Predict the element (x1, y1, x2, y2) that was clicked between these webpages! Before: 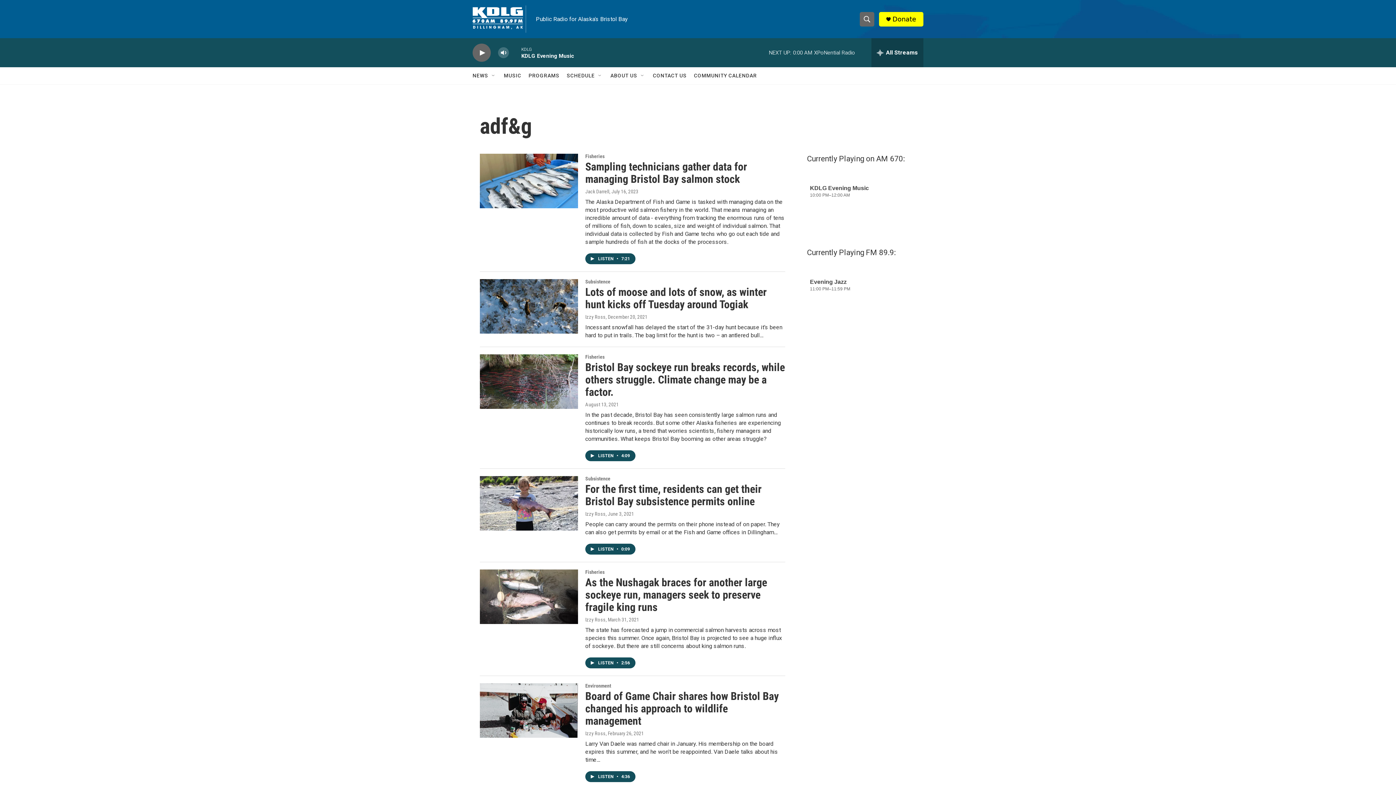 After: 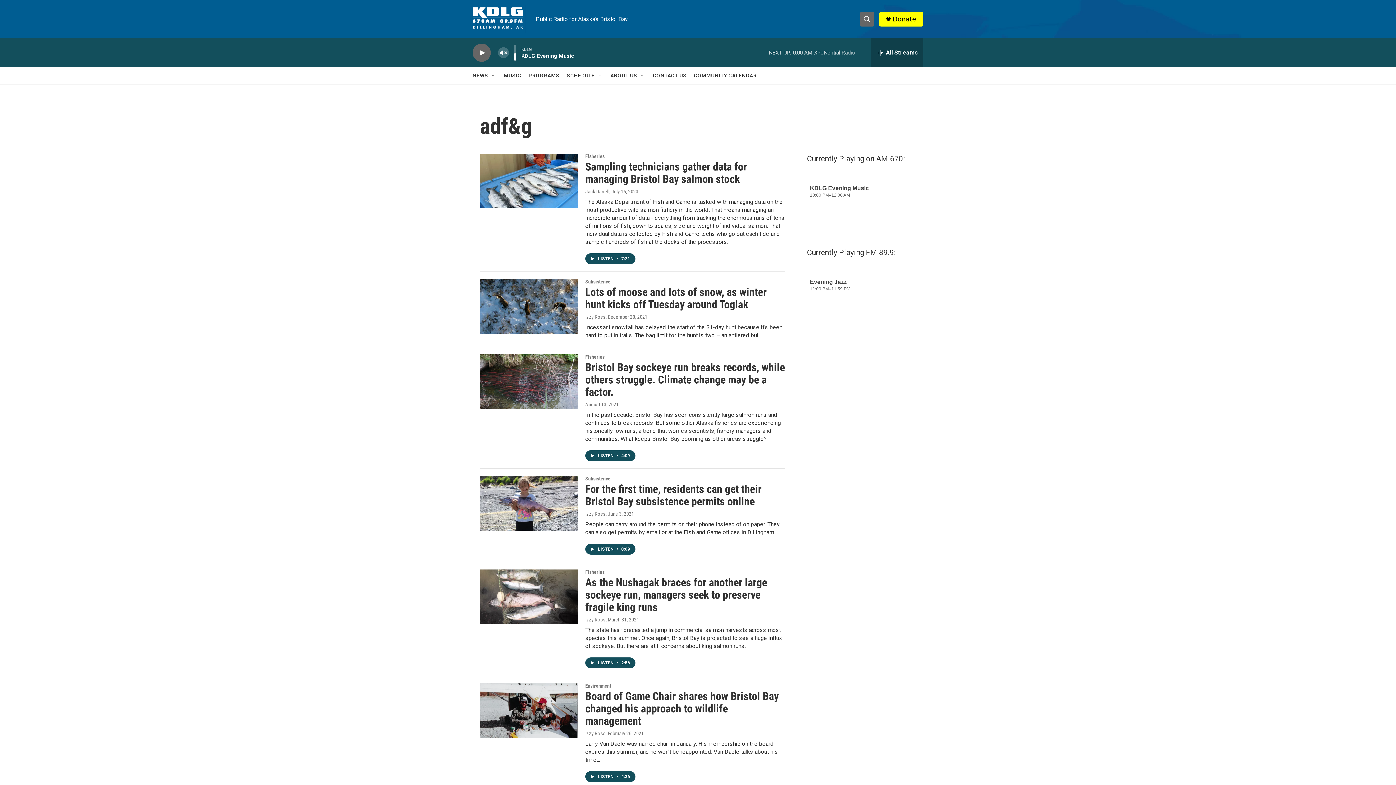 Action: bbox: (497, 44, 509, 60) label: volume